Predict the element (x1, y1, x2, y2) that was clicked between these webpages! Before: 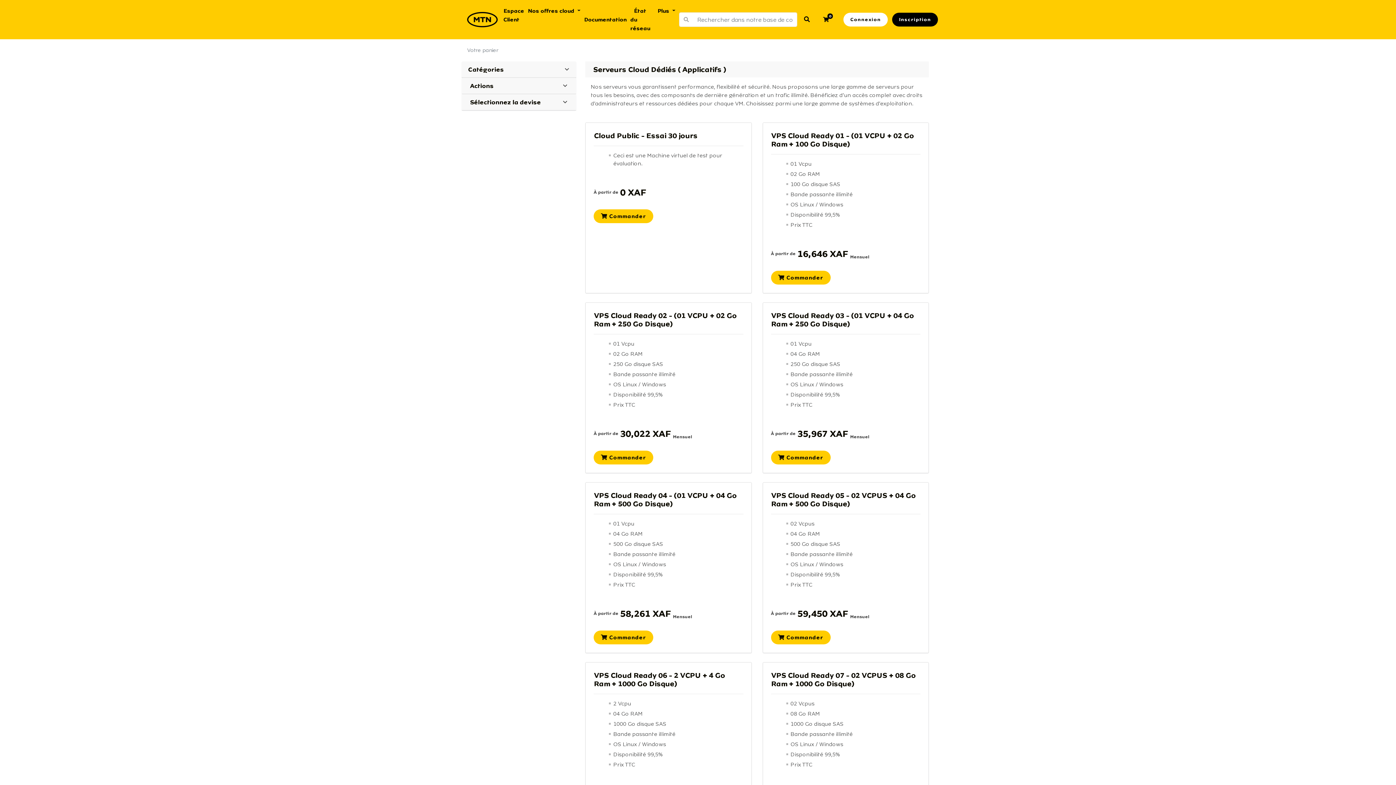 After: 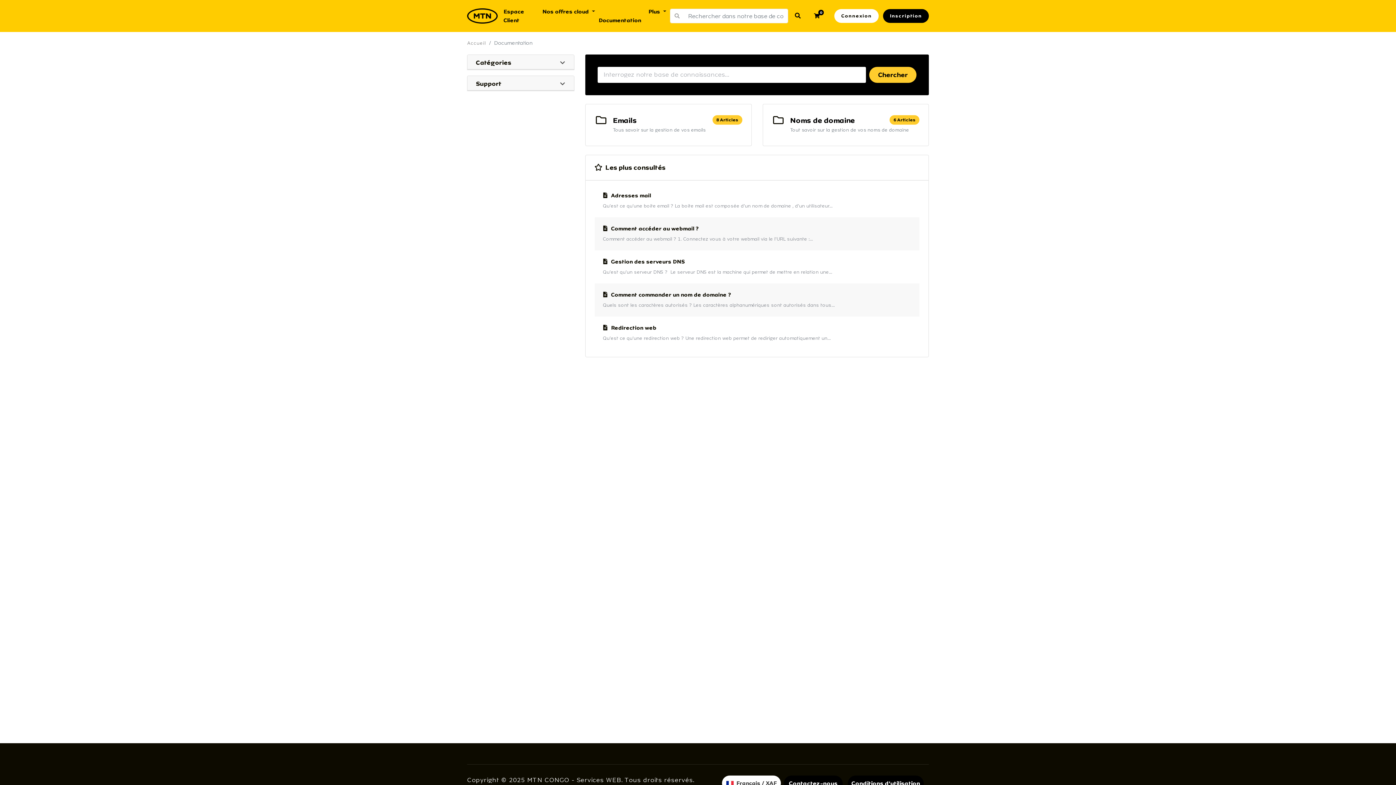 Action: bbox: (679, 12, 693, 26)